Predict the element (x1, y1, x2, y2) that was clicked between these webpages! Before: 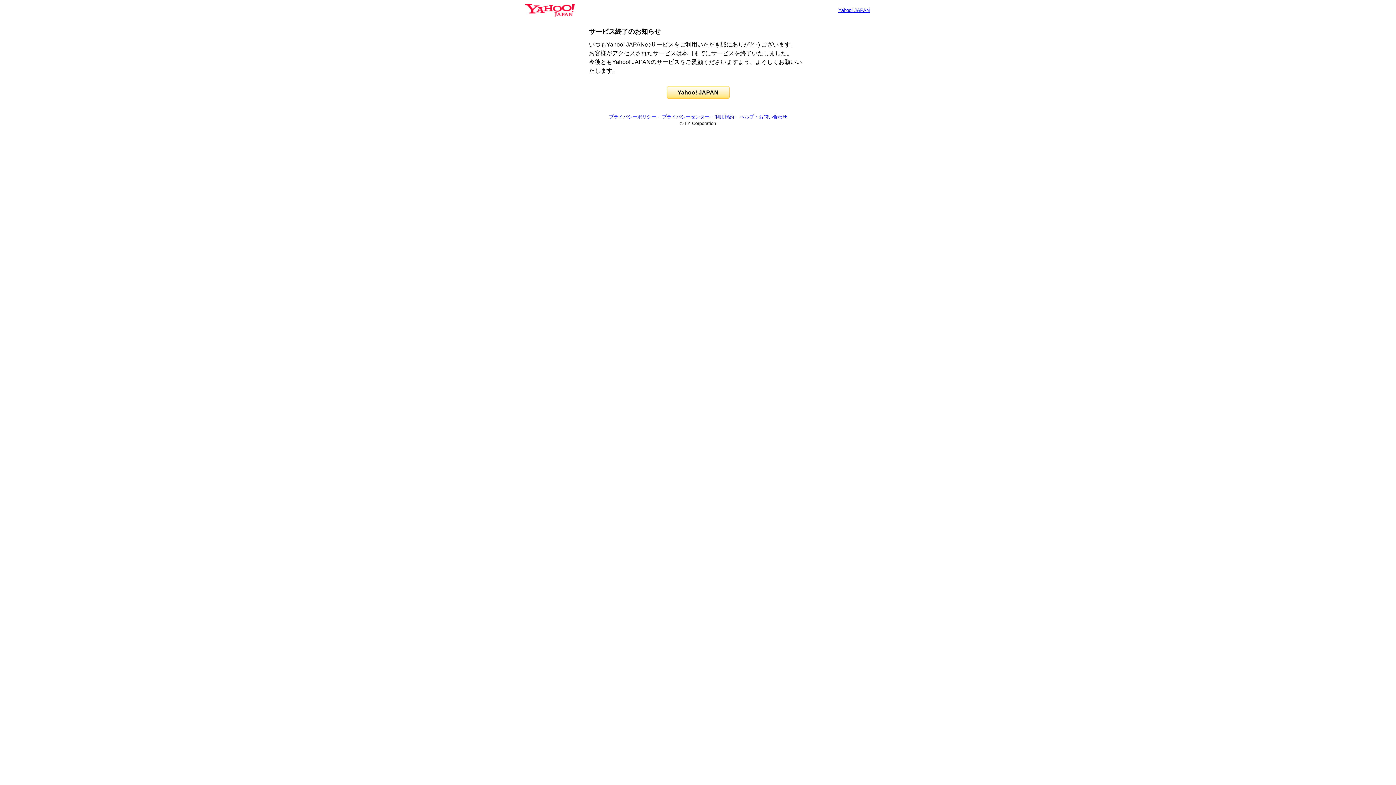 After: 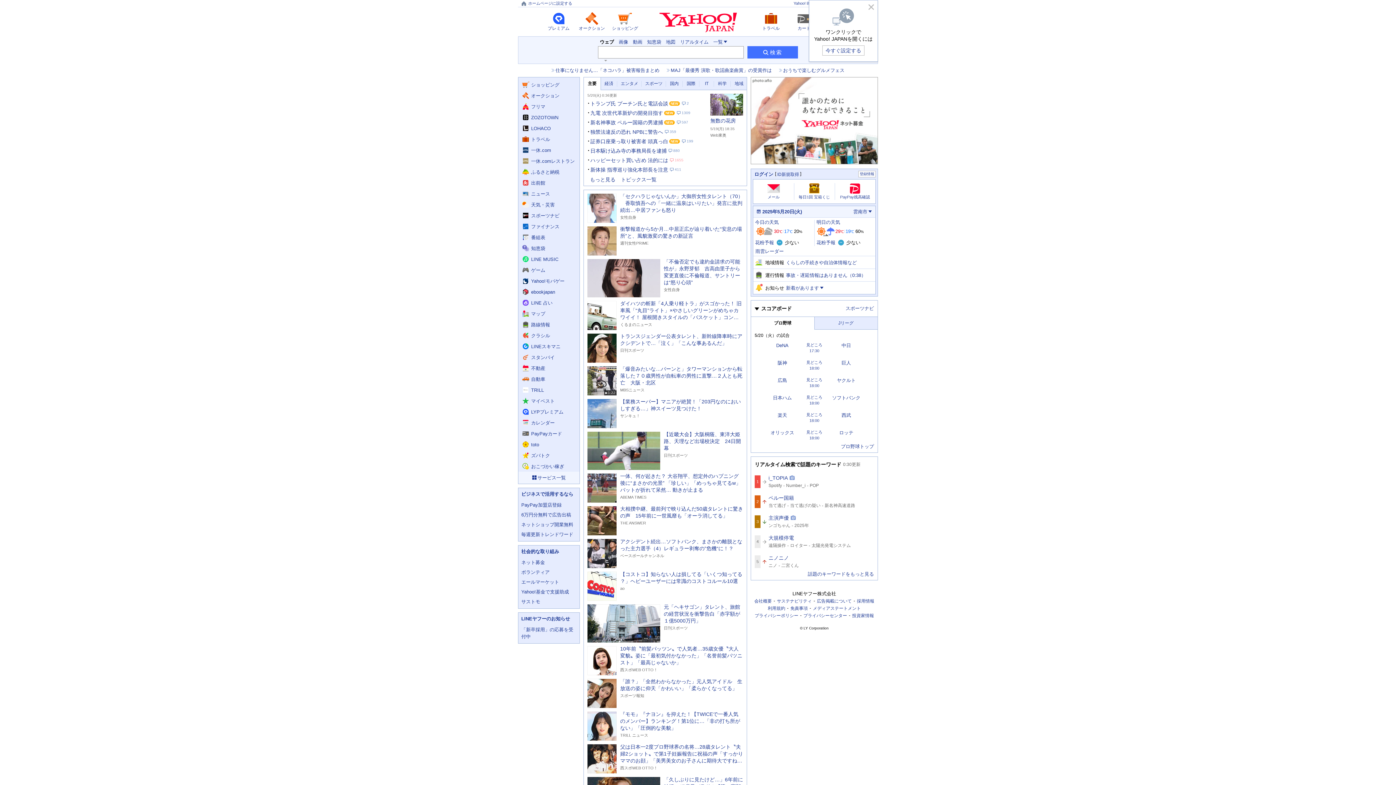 Action: label: Yahoo! JAPAN bbox: (666, 86, 729, 98)